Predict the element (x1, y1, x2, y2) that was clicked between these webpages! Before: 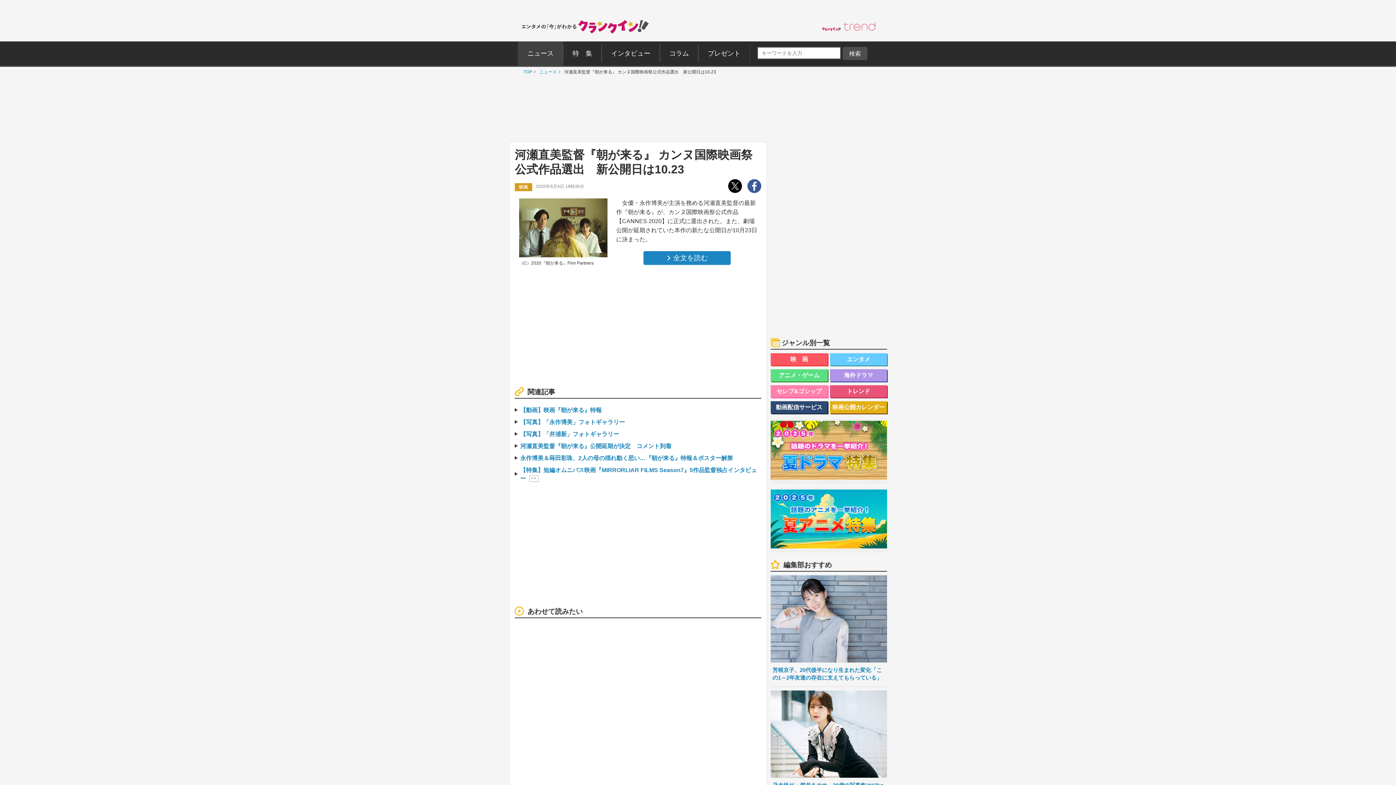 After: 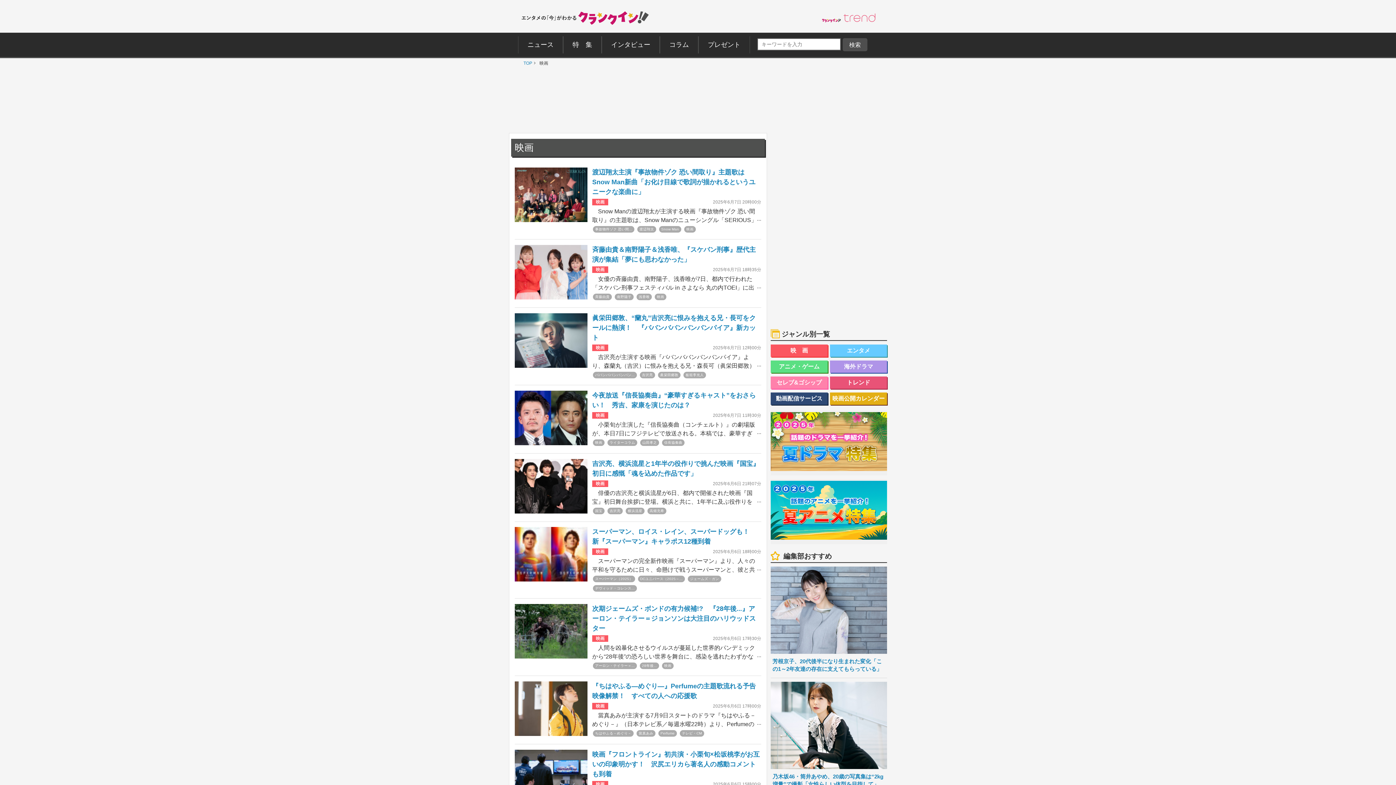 Action: bbox: (770, 353, 827, 365) label: 映 画